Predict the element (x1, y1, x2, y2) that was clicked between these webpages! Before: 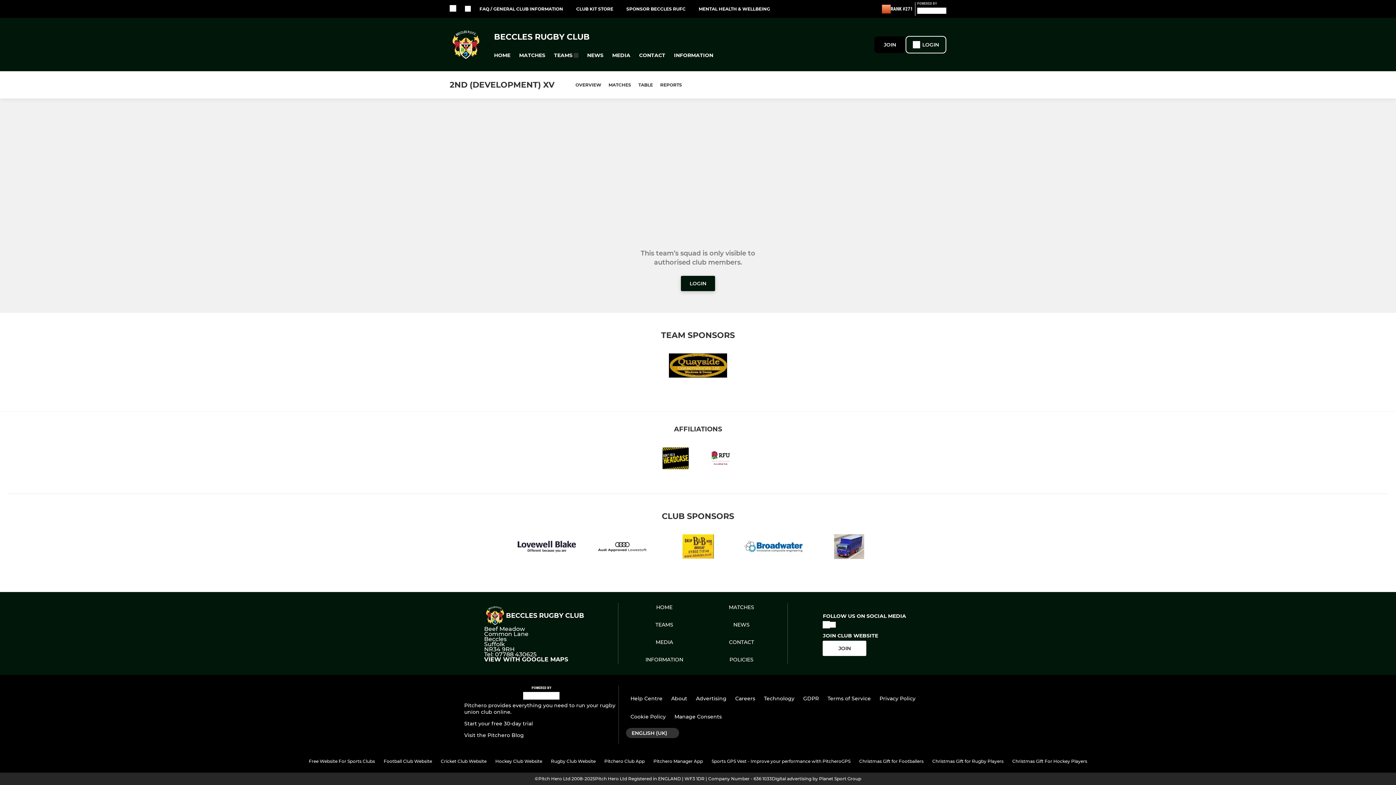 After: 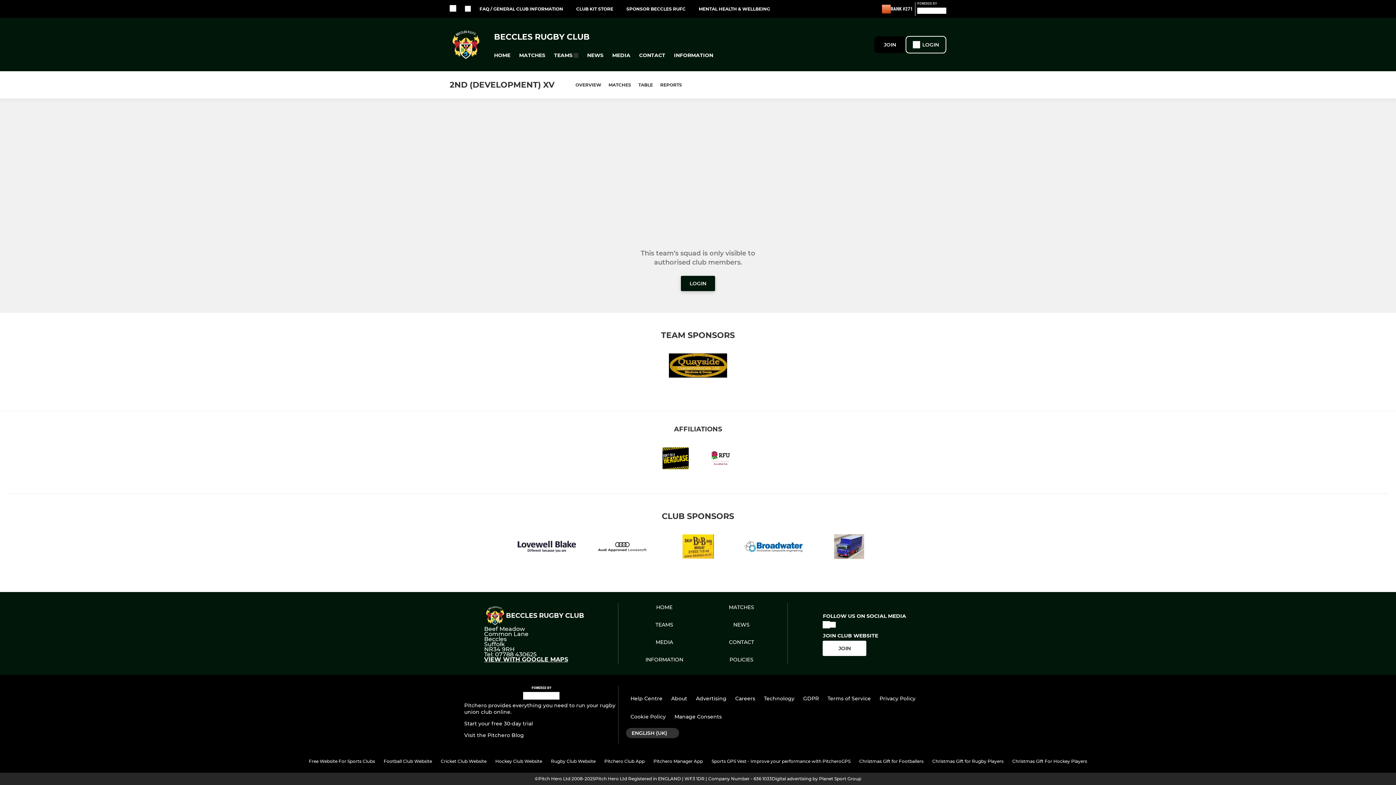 Action: bbox: (484, 657, 584, 662) label: VIEW WITH GOOGLE MAPS